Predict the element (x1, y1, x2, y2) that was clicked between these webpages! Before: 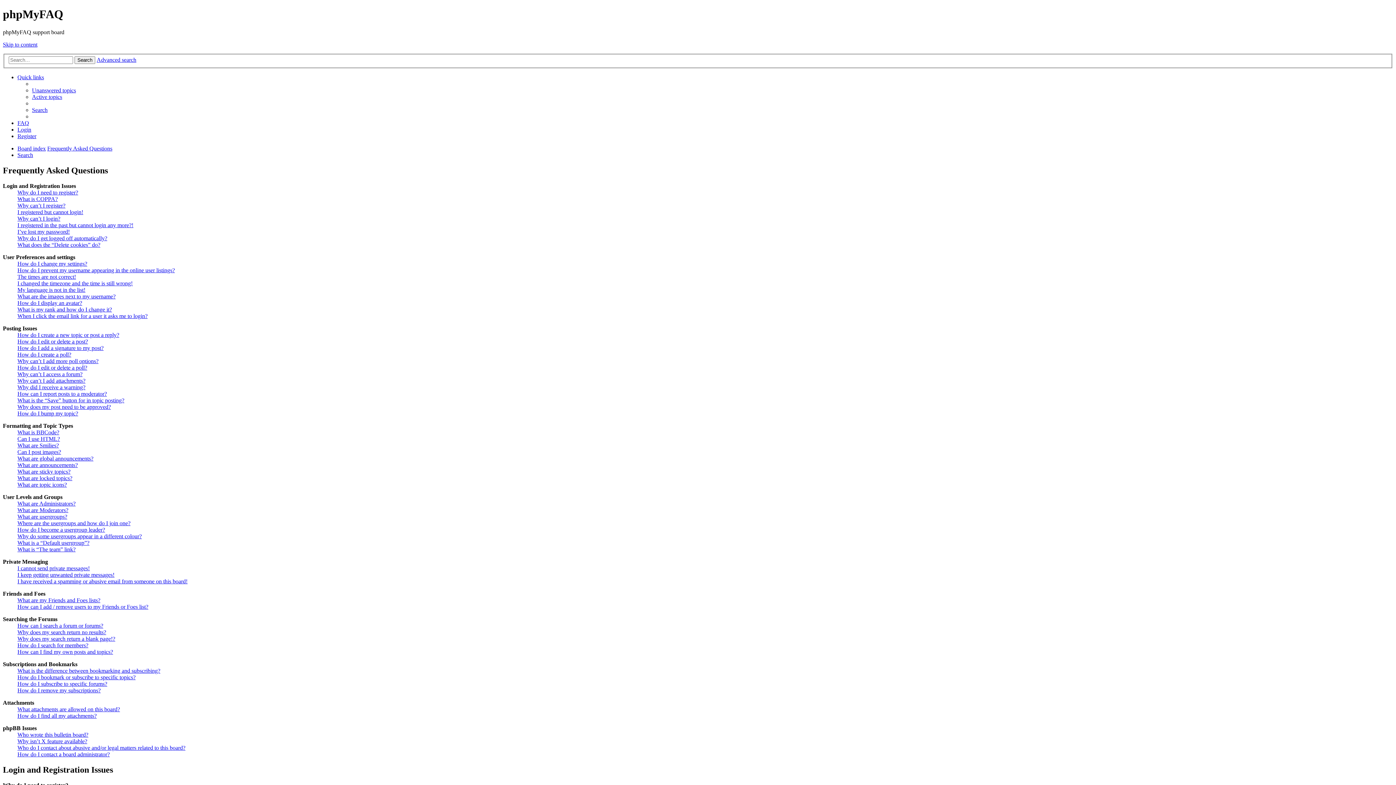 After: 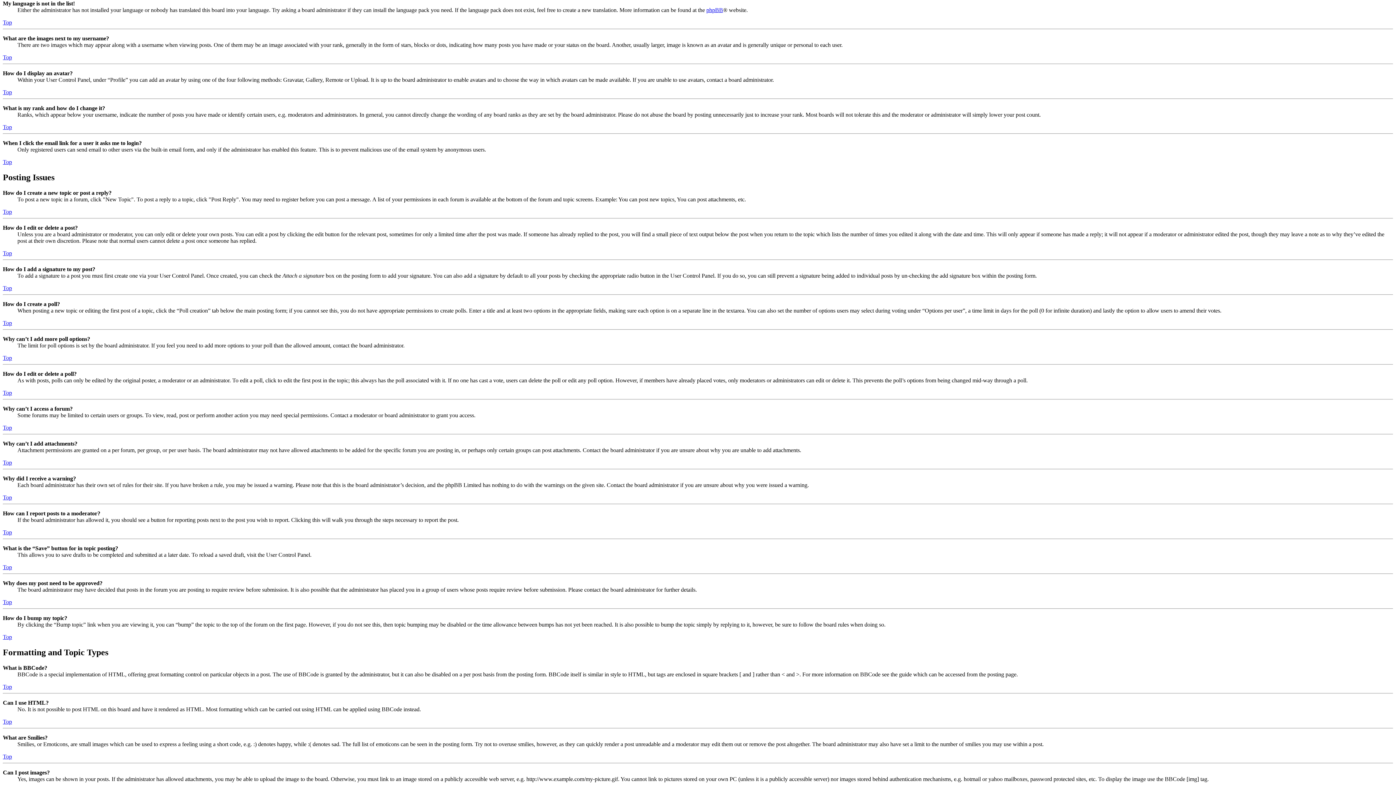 Action: bbox: (17, 287, 85, 293) label: My language is not in the list!